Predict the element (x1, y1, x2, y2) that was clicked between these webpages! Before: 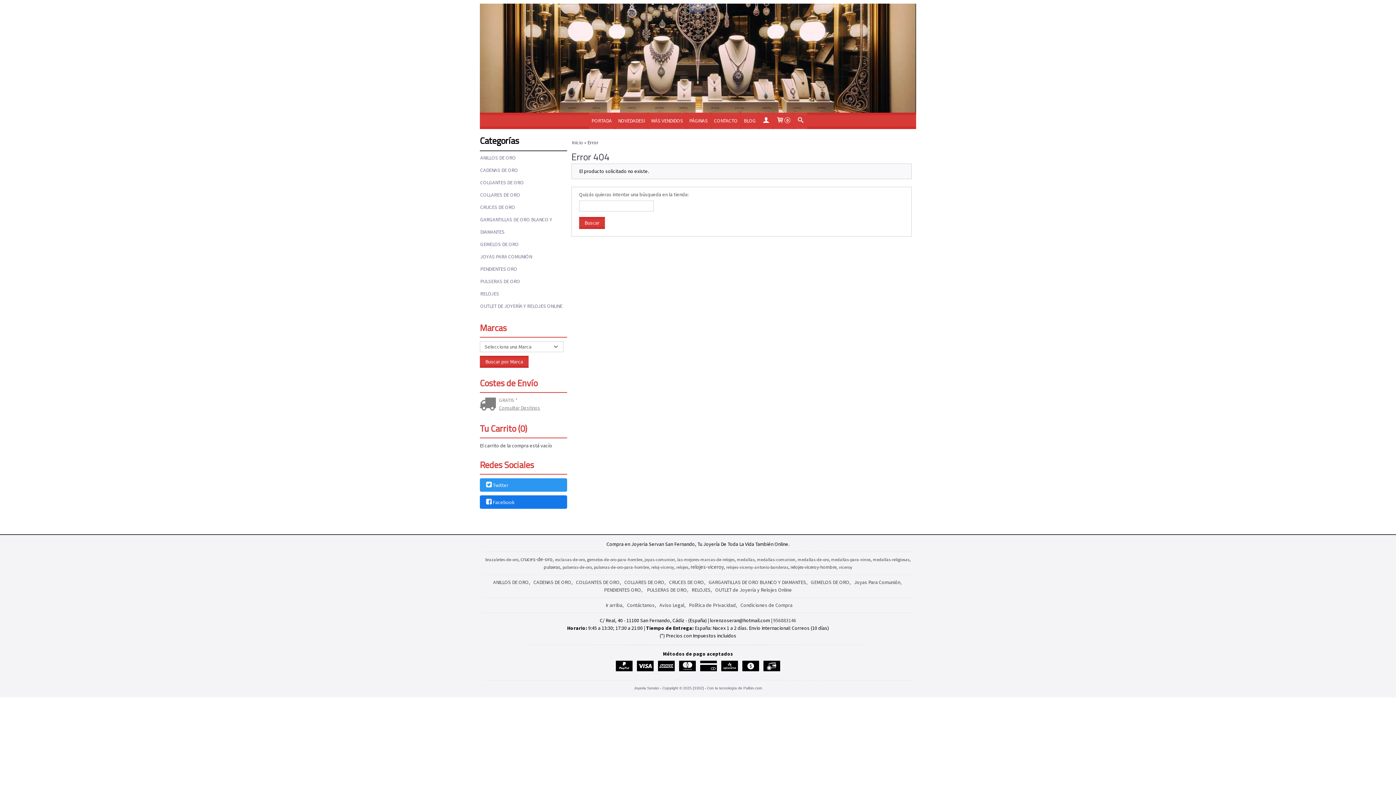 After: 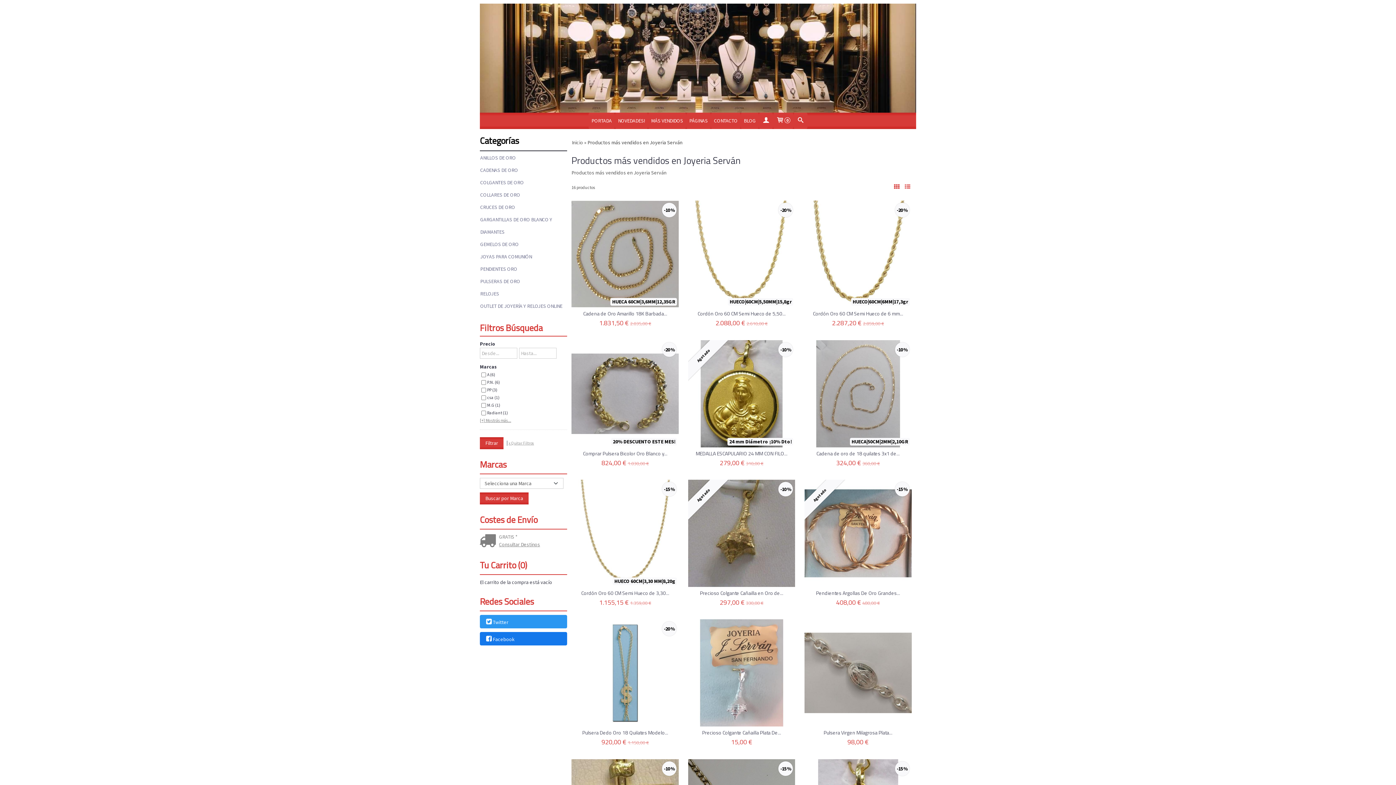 Action: label: MÁS VENDIDOS bbox: (648, 112, 686, 128)